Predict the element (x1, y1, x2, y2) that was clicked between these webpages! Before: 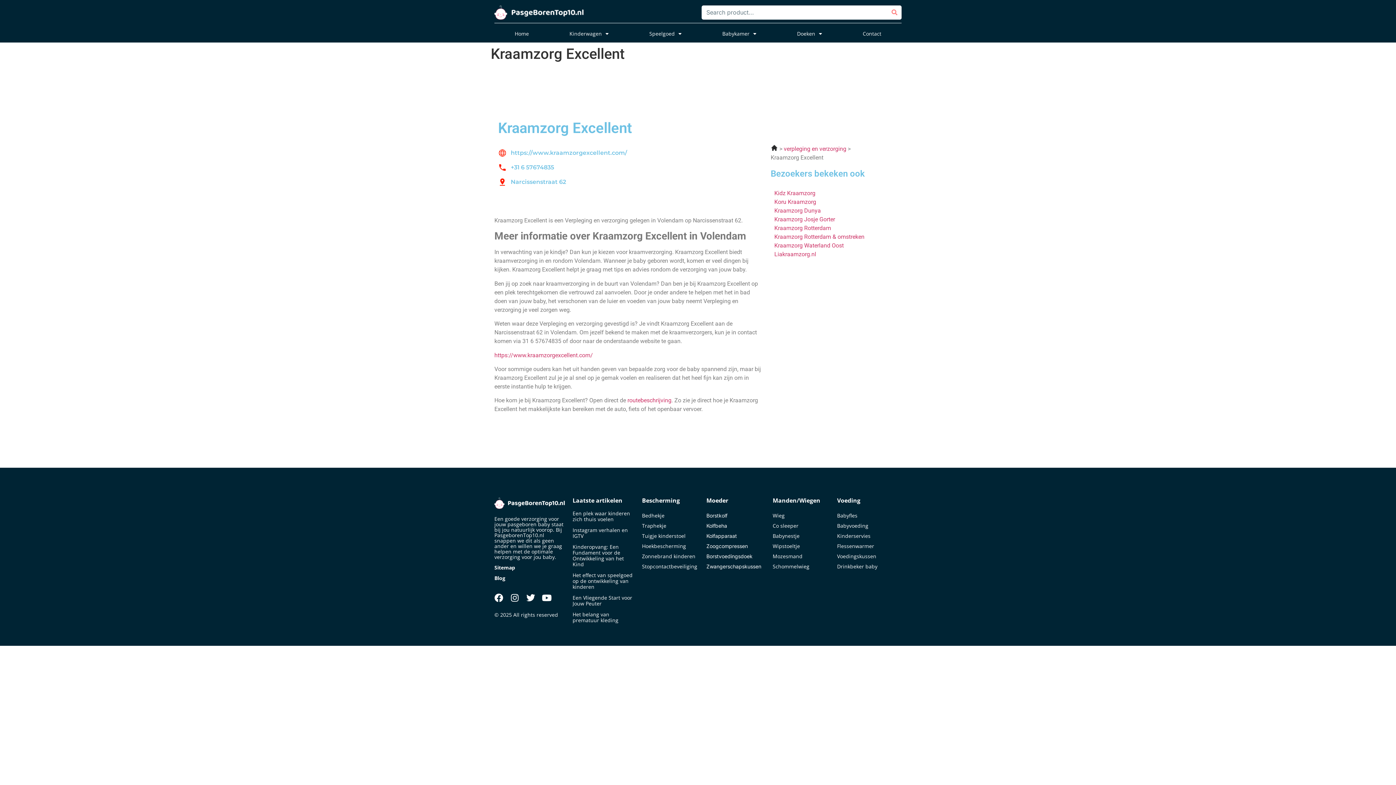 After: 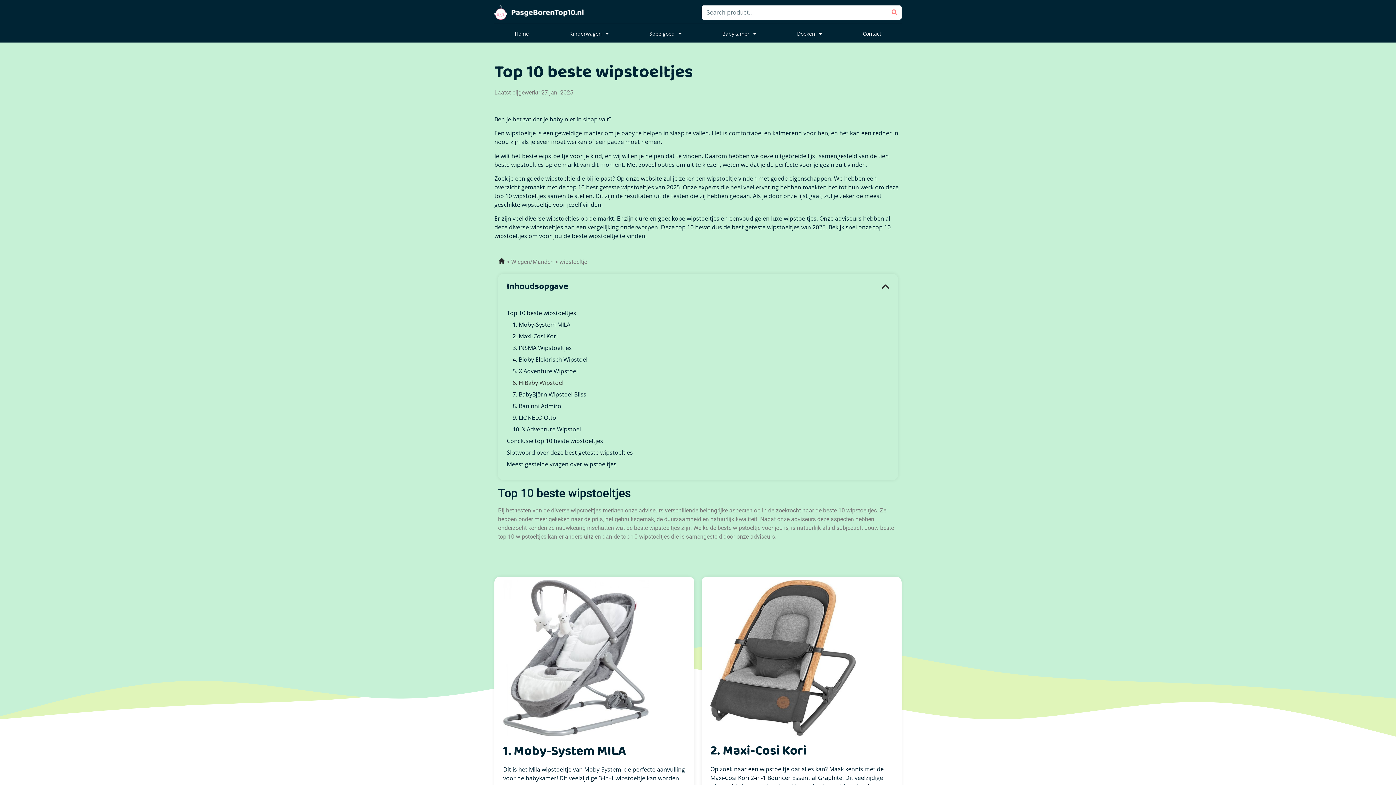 Action: label: Wipstoeltje bbox: (772, 542, 800, 549)